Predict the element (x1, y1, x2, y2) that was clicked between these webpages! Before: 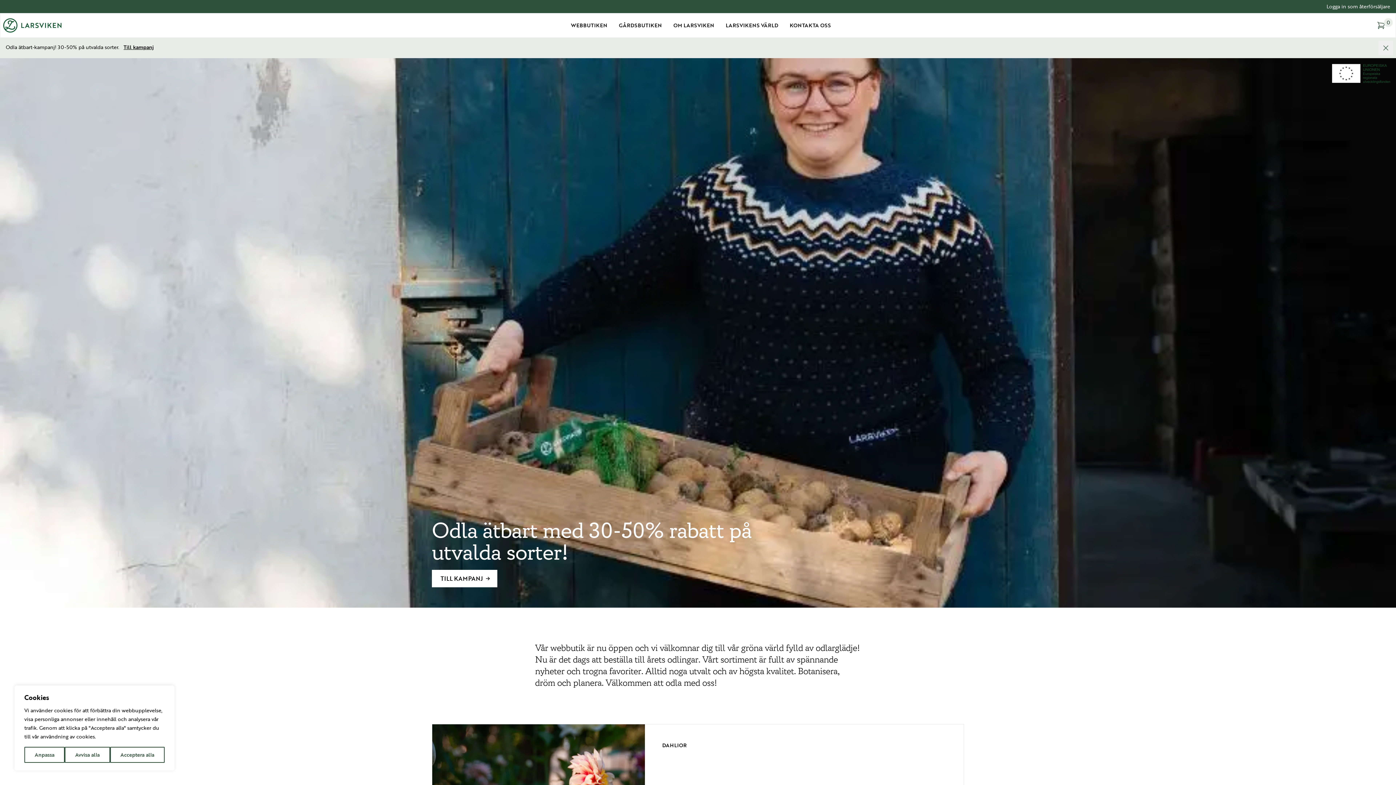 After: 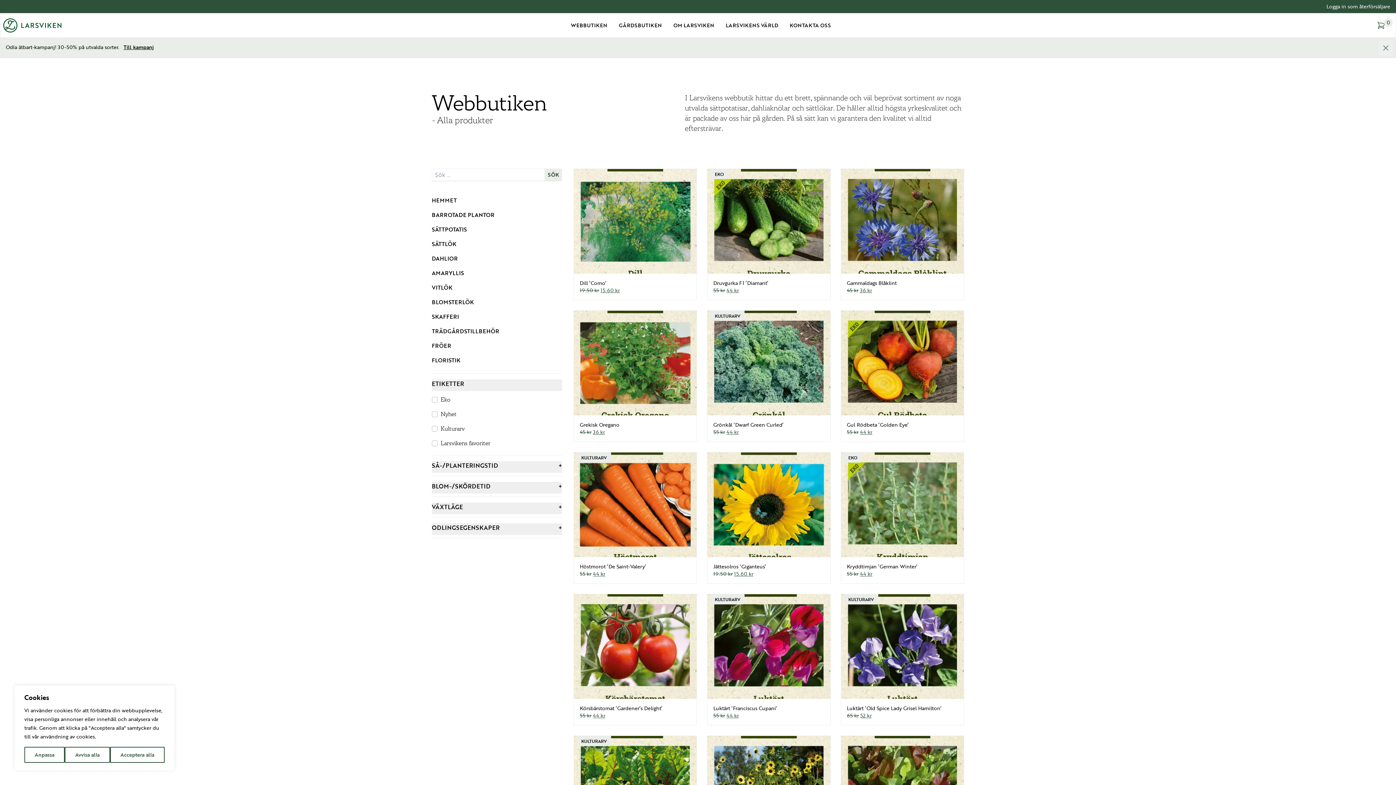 Action: bbox: (565, 13, 613, 37) label: WEBBUTIKEN